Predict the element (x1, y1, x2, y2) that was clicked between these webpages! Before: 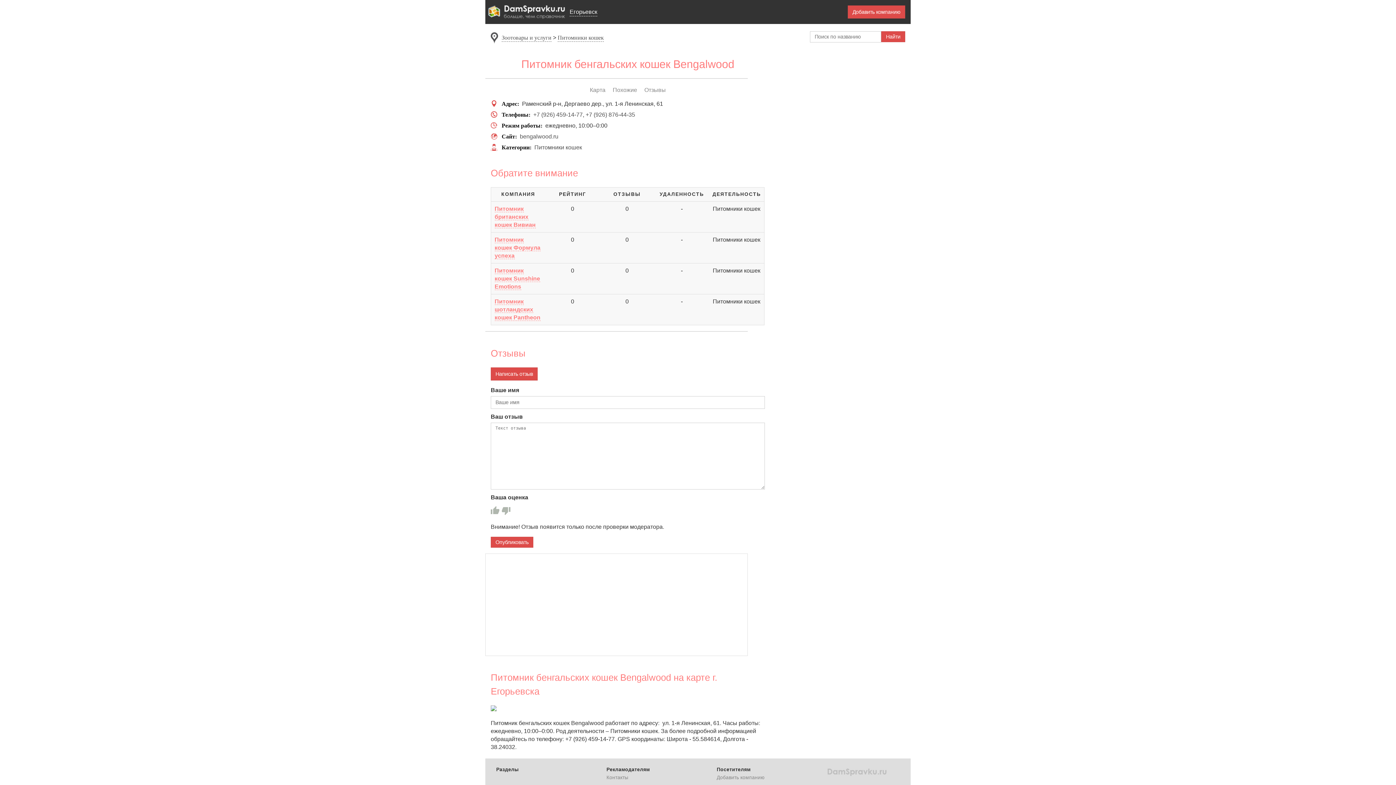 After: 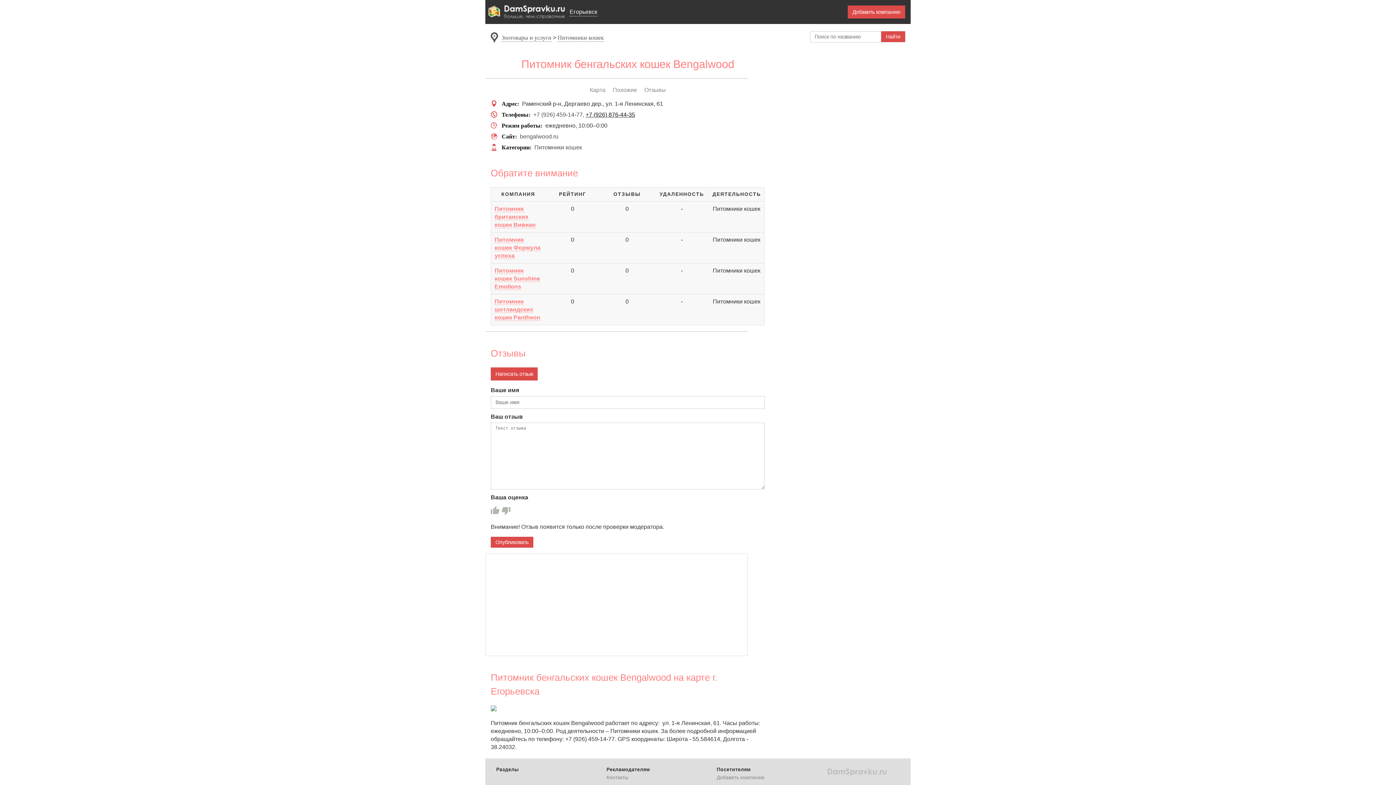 Action: bbox: (585, 111, 635, 117) label: +7 (926) 876-44-35